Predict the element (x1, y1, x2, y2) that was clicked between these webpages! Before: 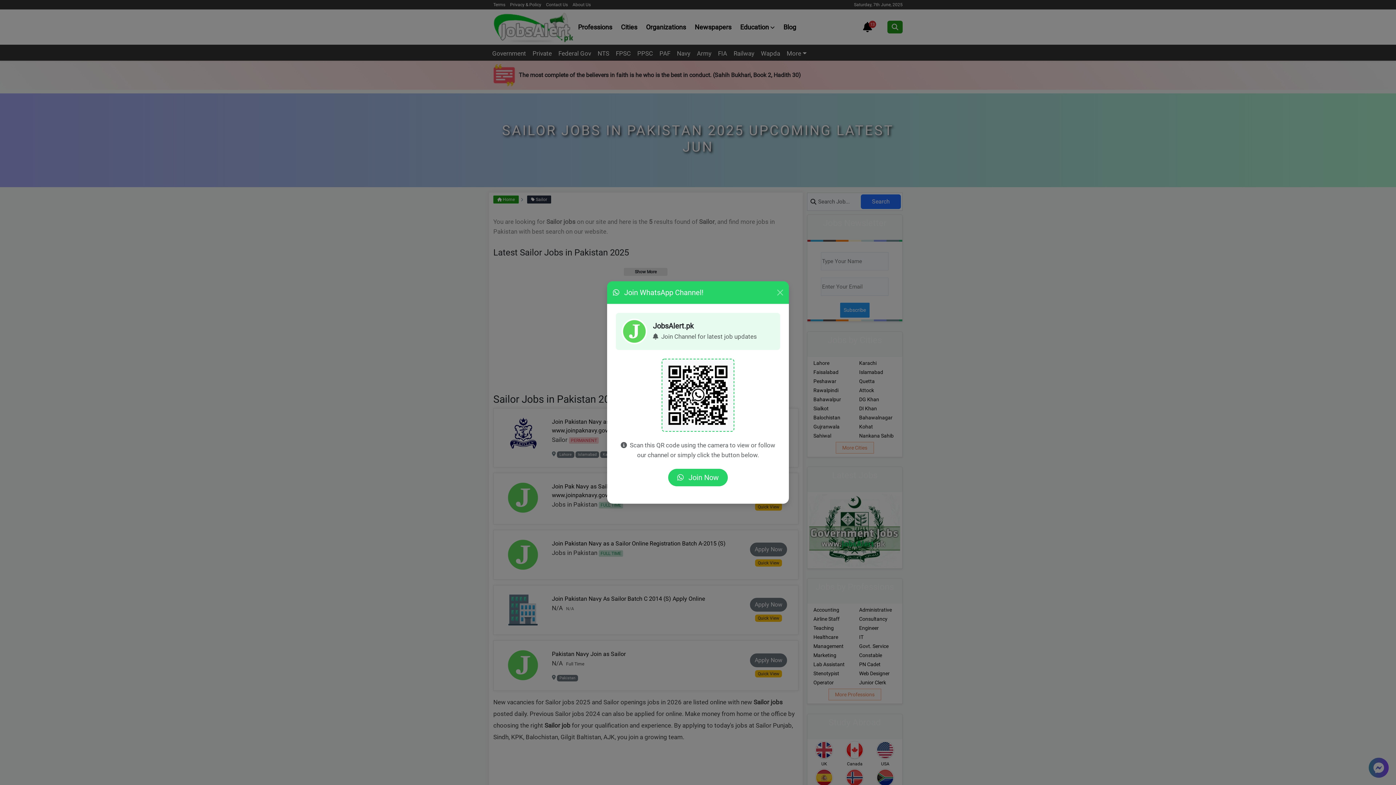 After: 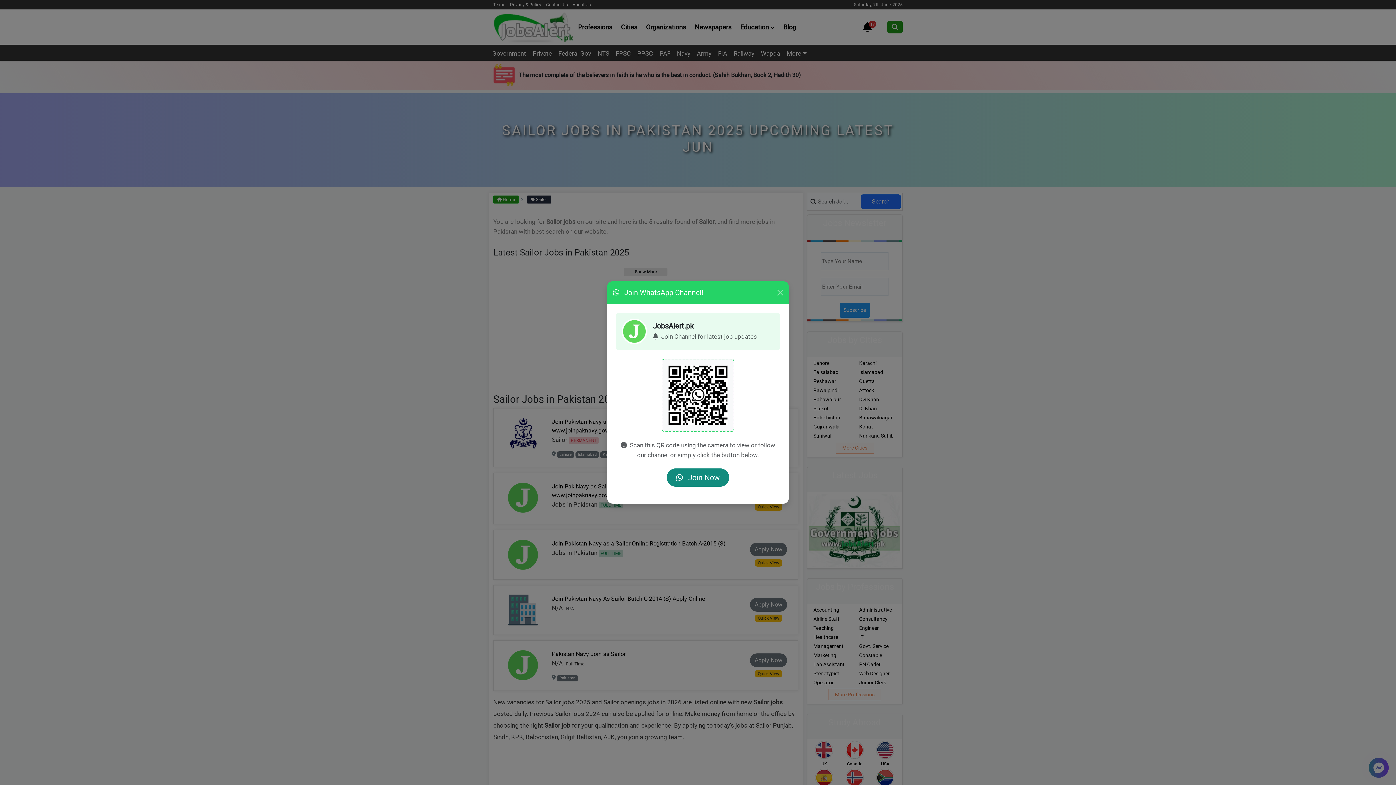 Action: label:  Join Now bbox: (668, 468, 728, 486)